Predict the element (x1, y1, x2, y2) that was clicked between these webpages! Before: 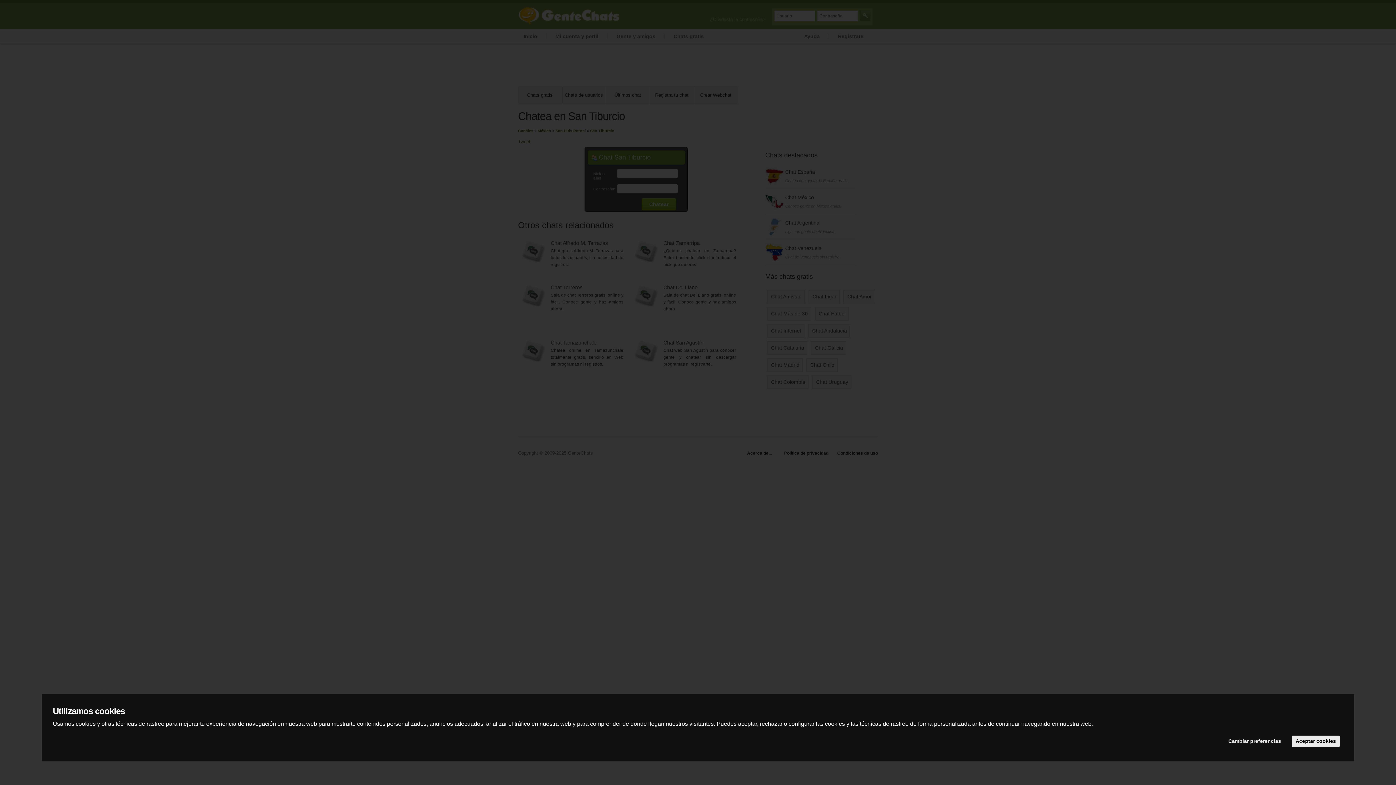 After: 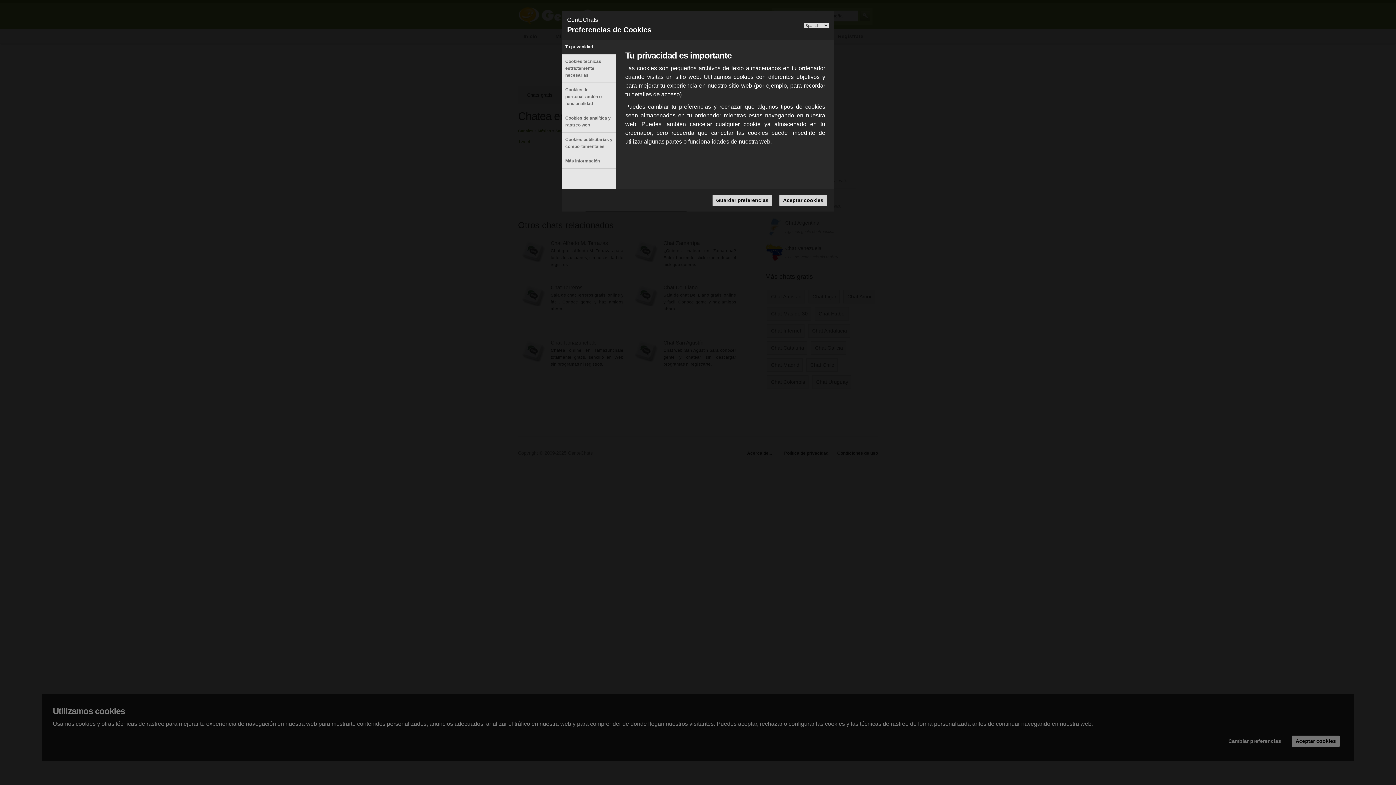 Action: bbox: (1225, 736, 1285, 747) label: Cambiar preferencias